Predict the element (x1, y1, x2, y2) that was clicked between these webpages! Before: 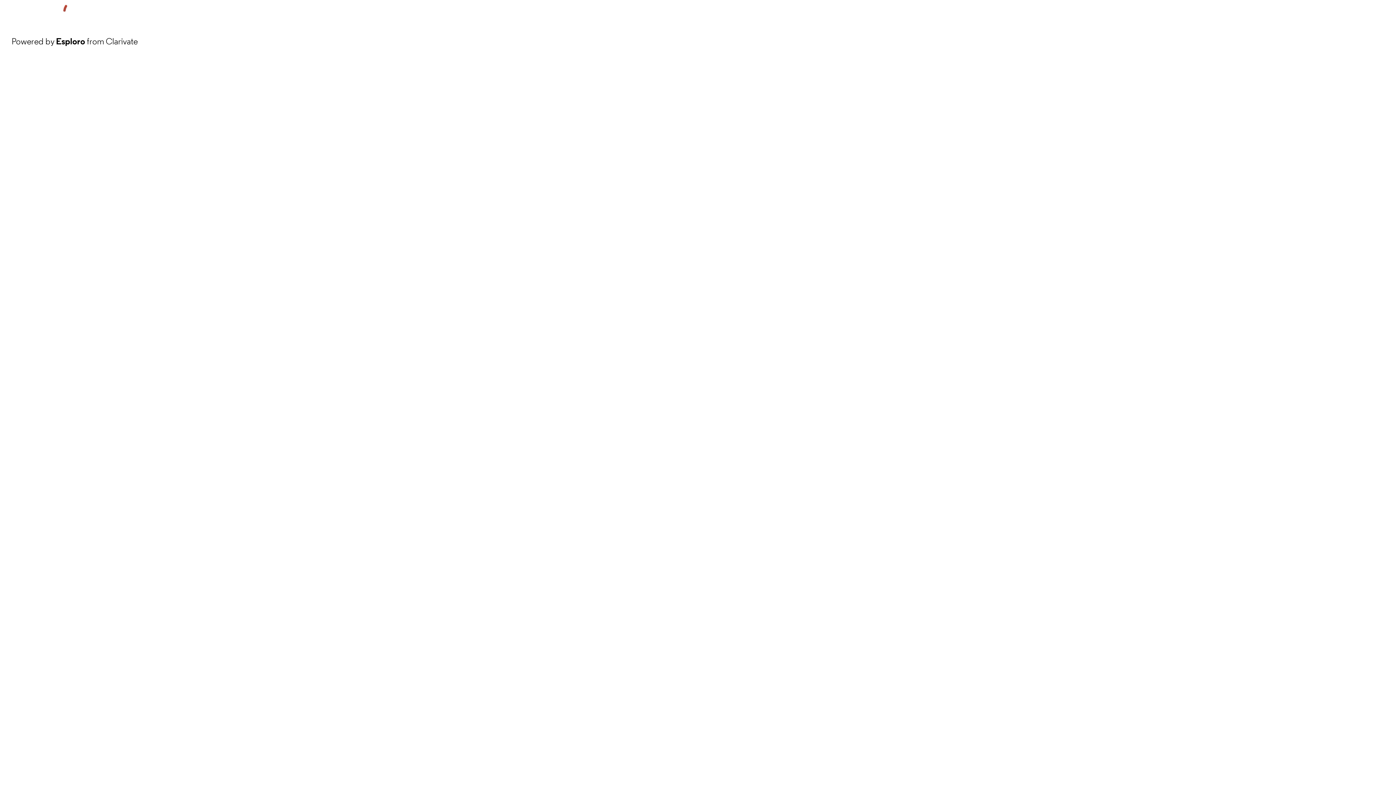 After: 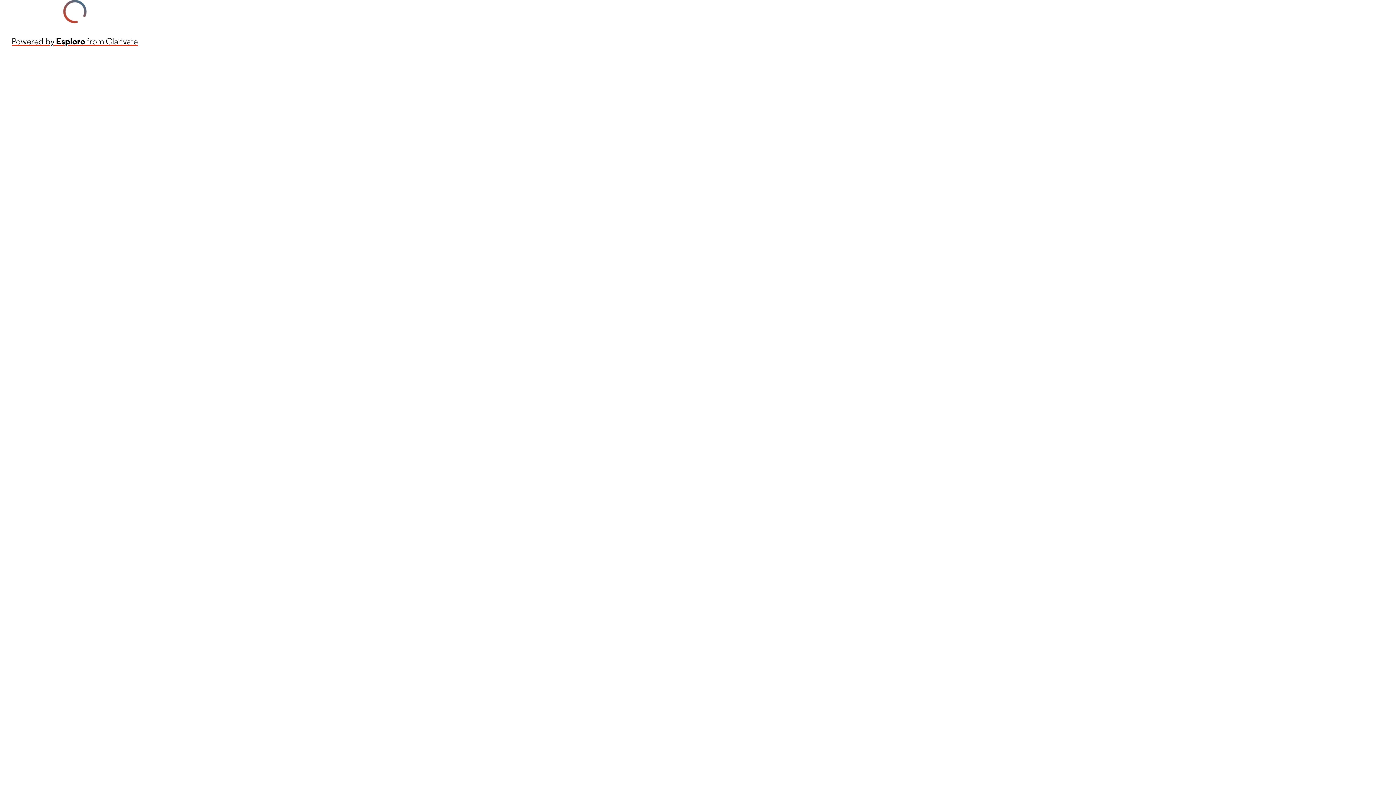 Action: bbox: (11, 34, 137, 48) label: Powered by Esploro from Clarivate